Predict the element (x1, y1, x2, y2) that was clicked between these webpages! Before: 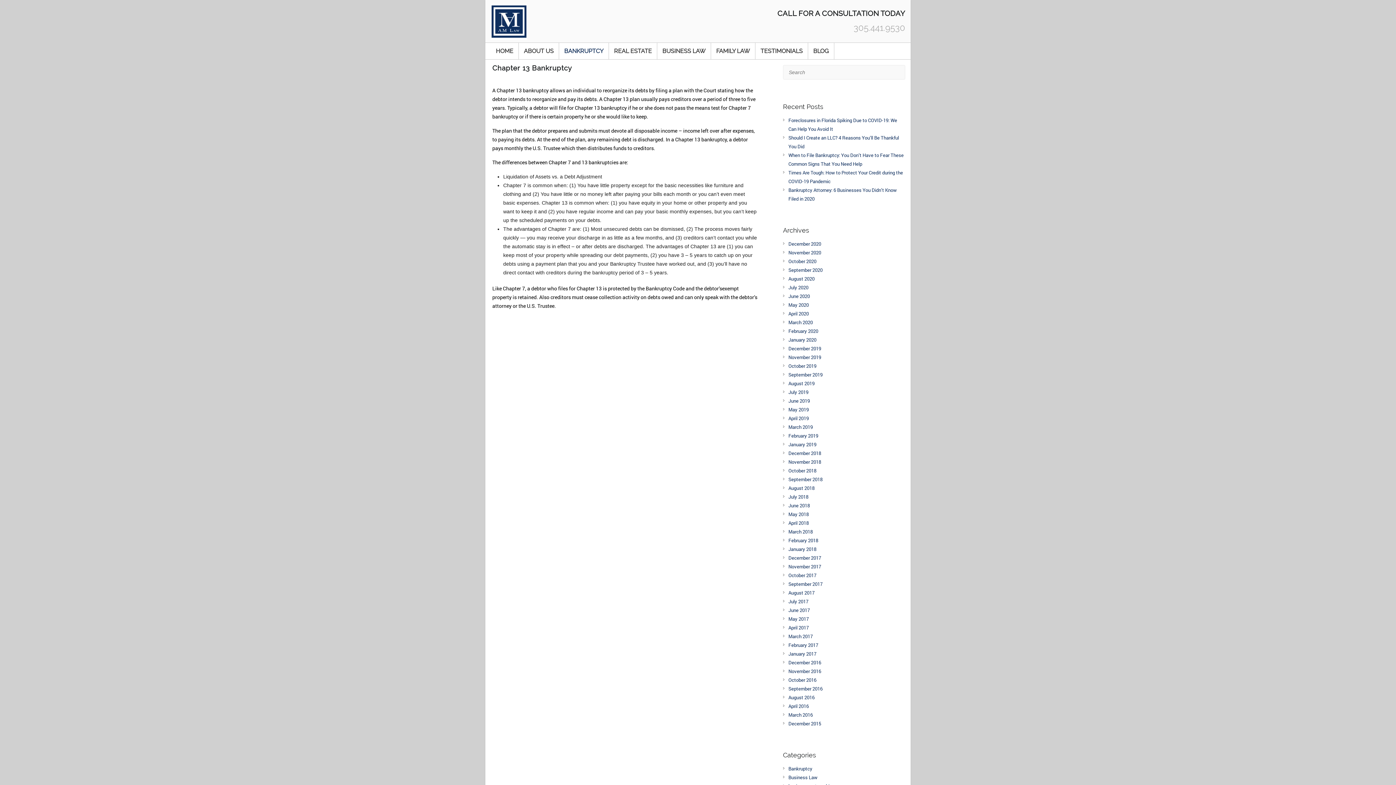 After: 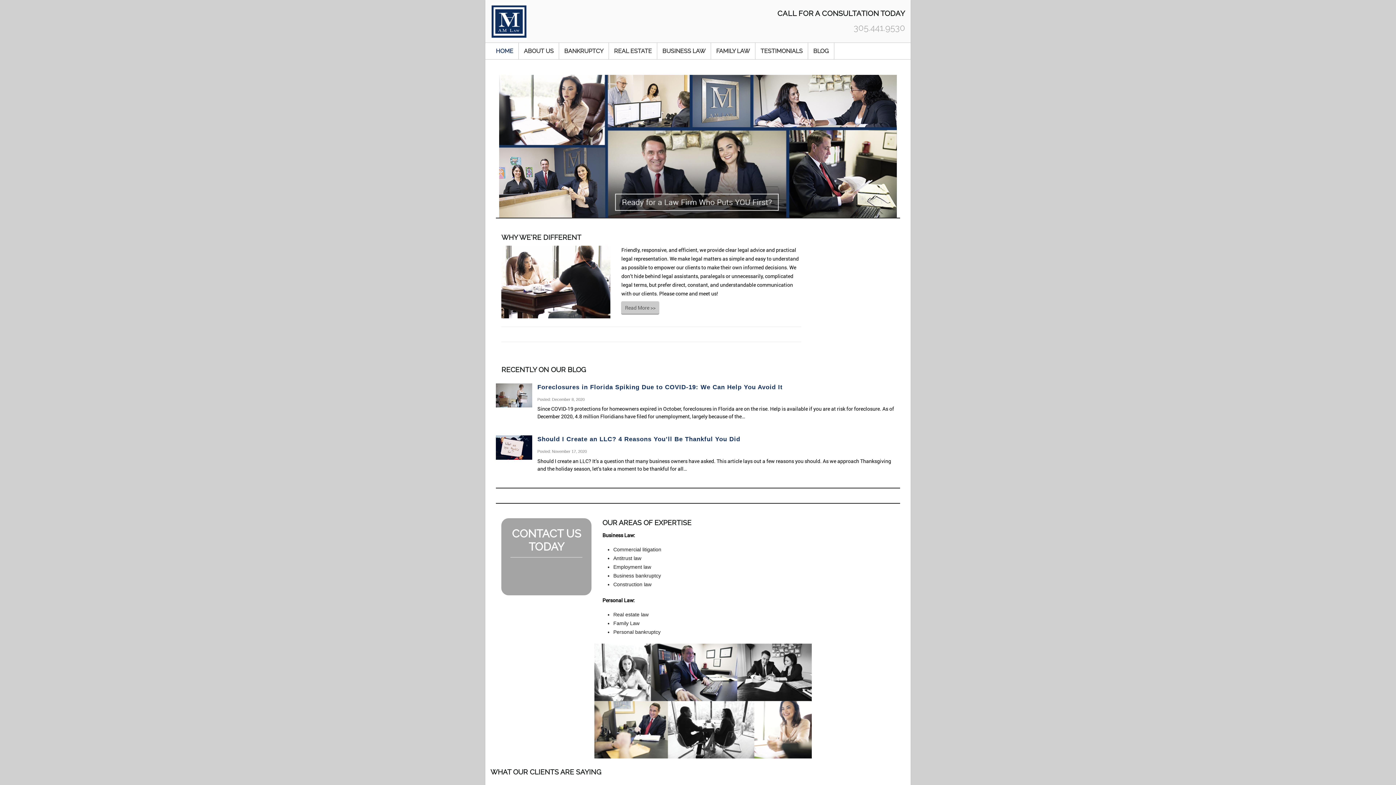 Action: bbox: (490, 42, 518, 59) label: HOME